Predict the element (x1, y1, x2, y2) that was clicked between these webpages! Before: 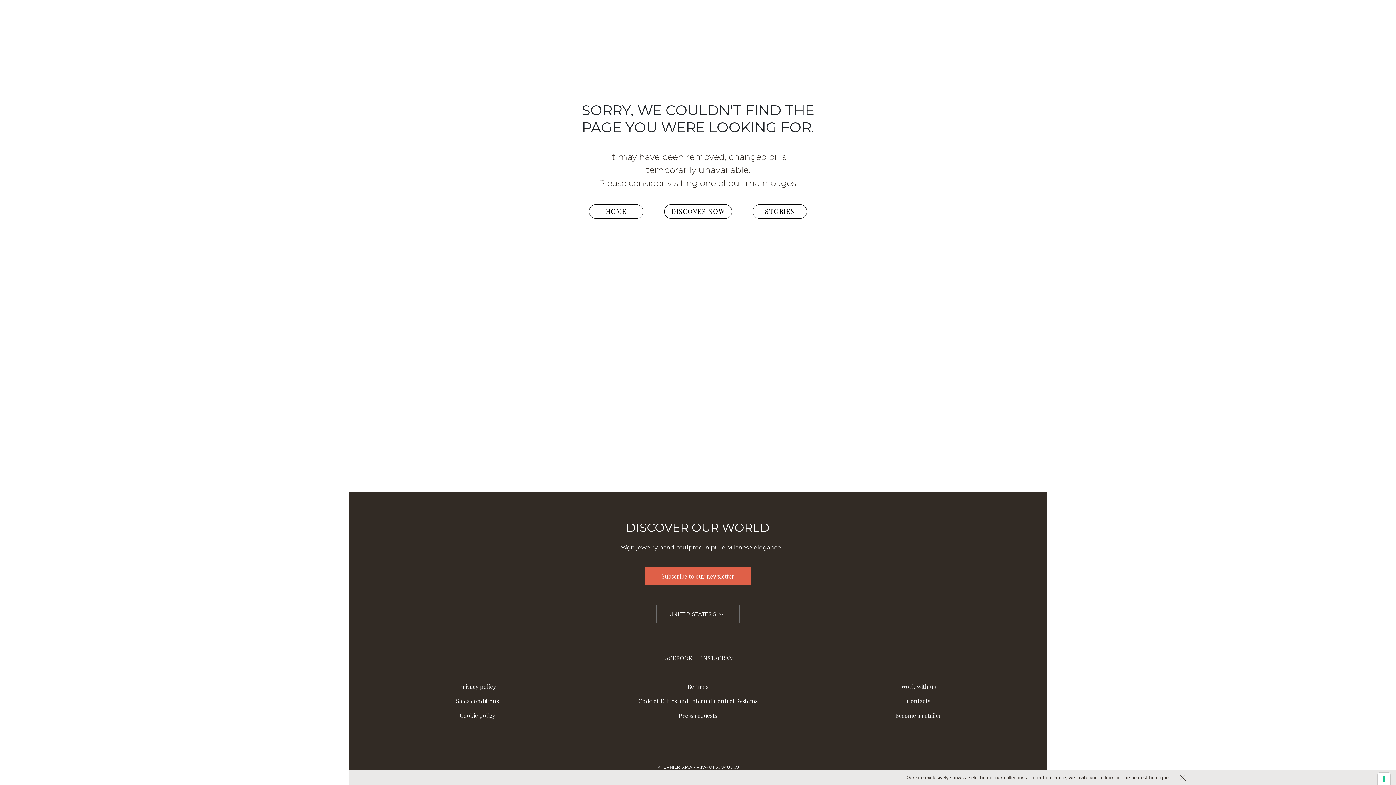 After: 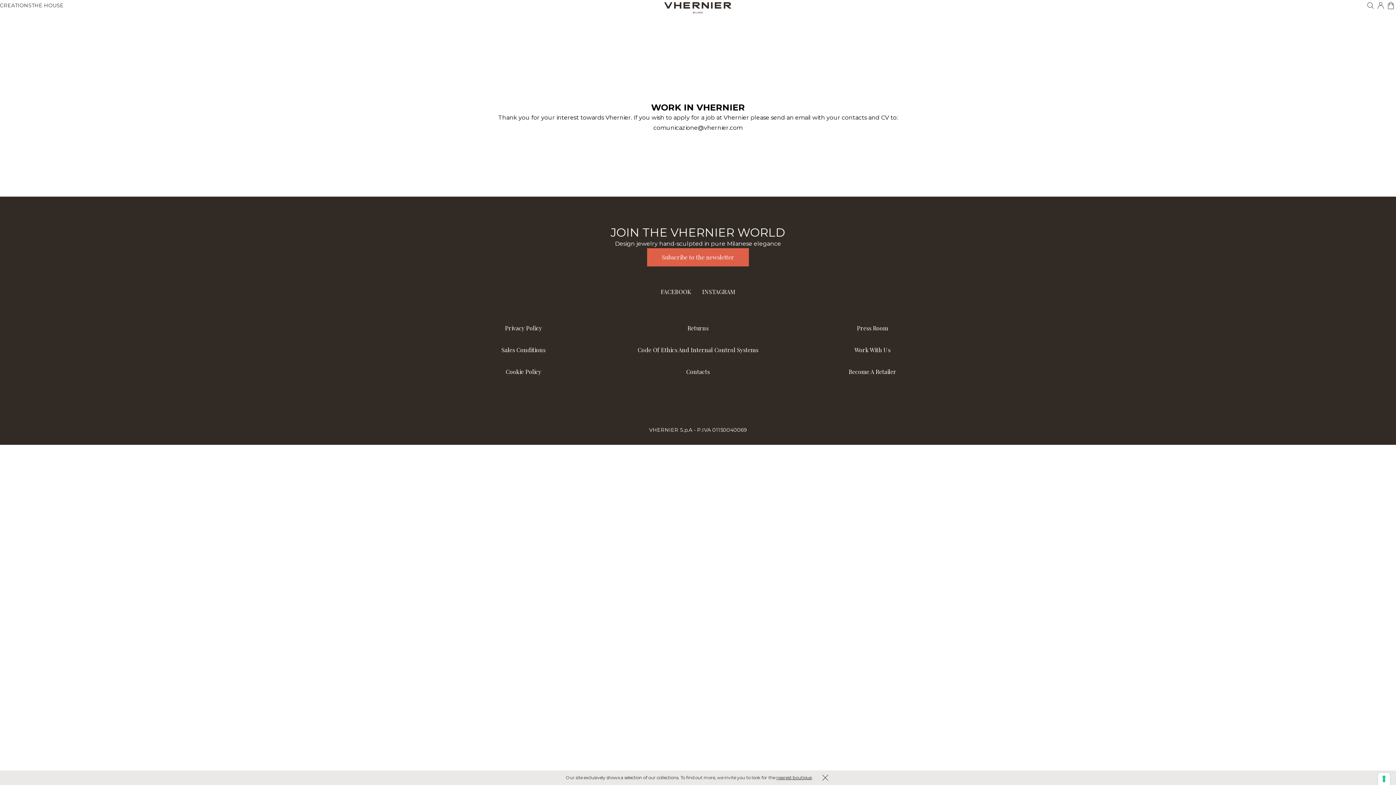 Action: bbox: (901, 680, 936, 692) label: Work with us